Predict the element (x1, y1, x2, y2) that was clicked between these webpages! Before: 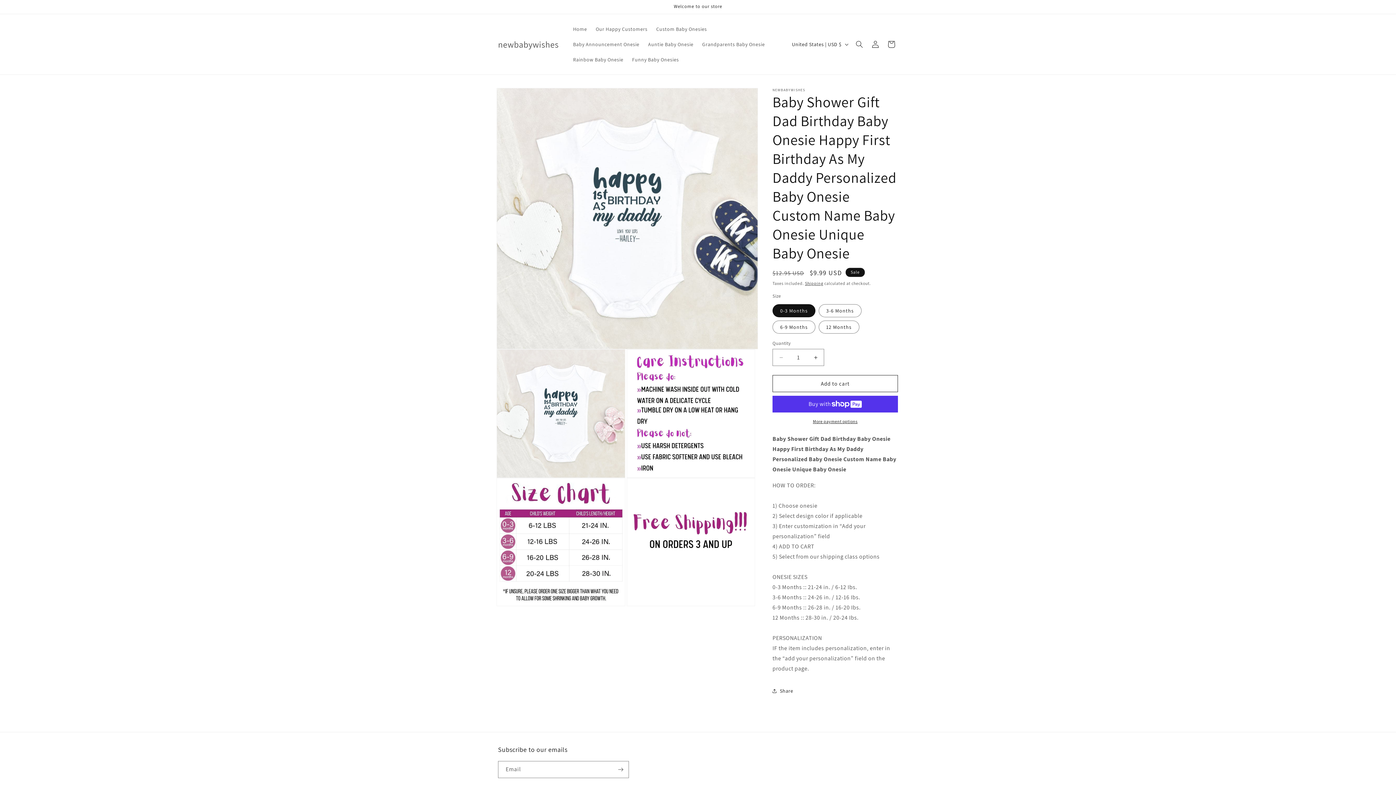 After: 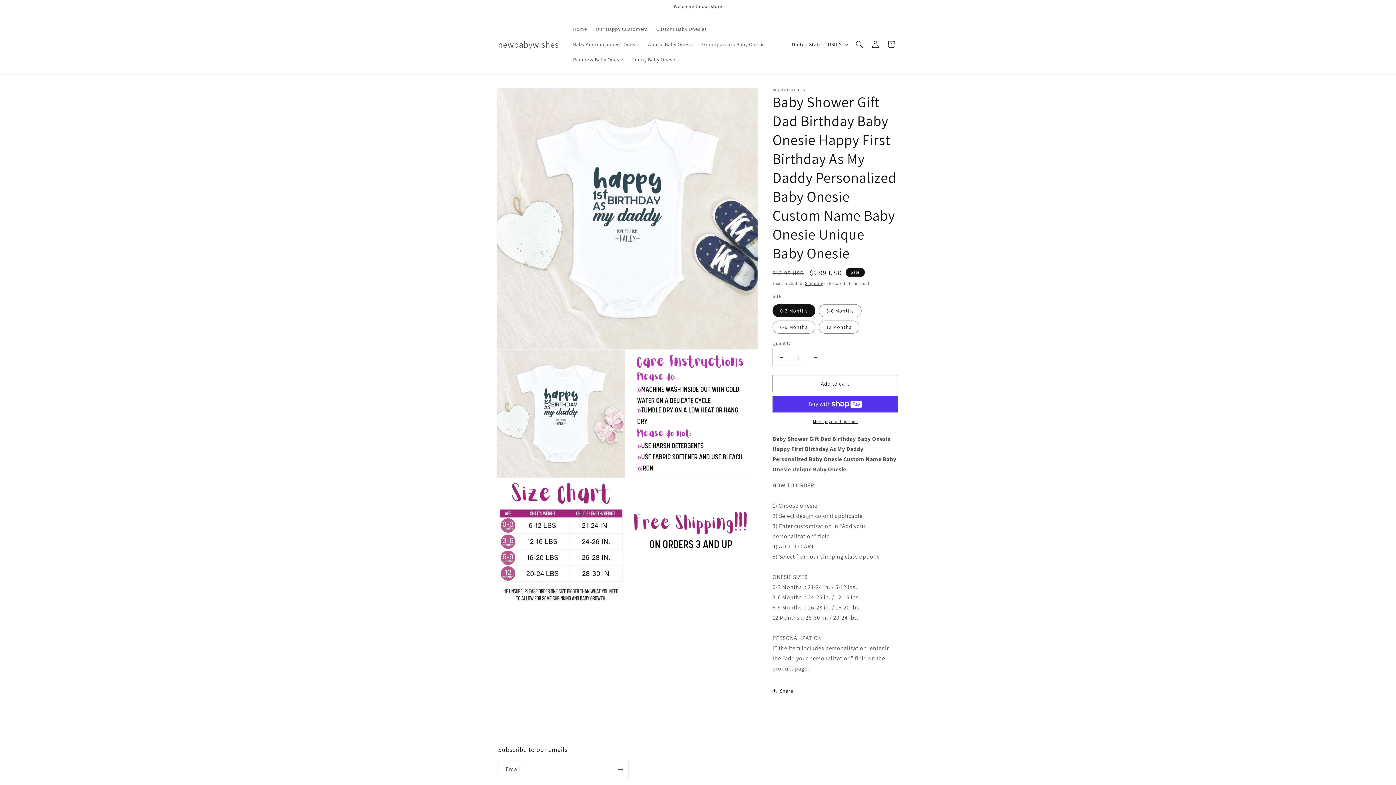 Action: label: Increase quantity for Baby Shower Gift Dad Birthday Baby Onesie Happy First Birthday As My Daddy Personalized Baby Onesie Custom Name Baby Onesie Unique Baby Onesie bbox: (807, 349, 824, 366)